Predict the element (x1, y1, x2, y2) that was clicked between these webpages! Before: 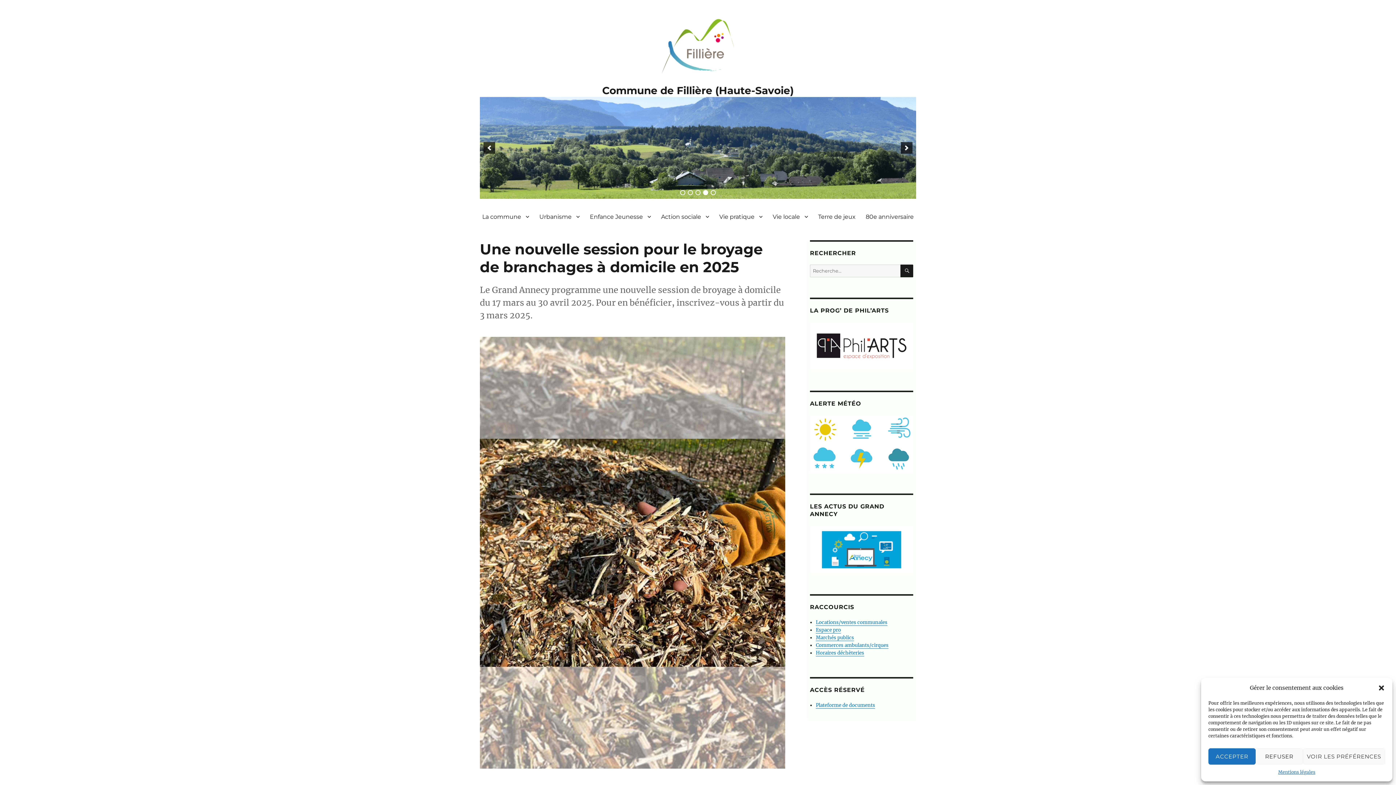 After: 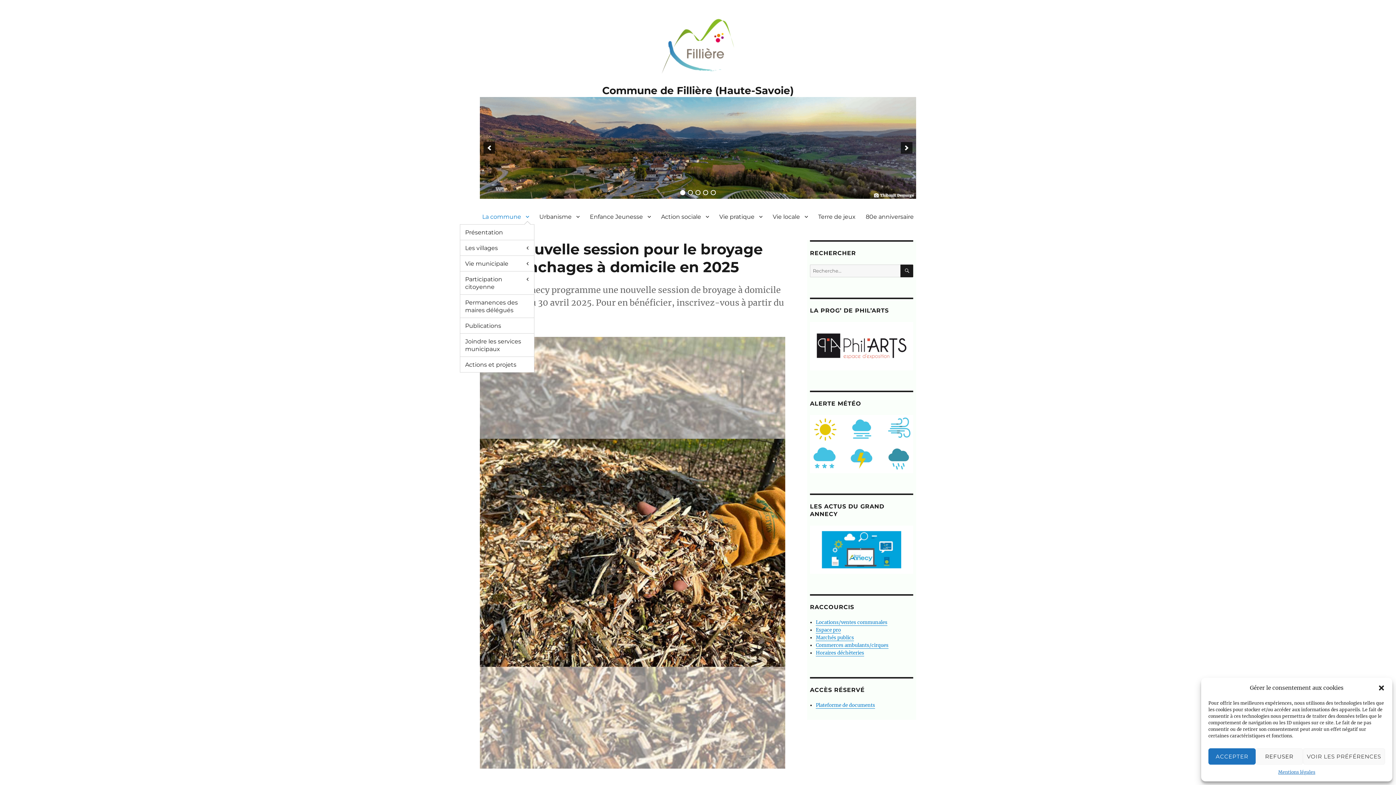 Action: bbox: (477, 209, 534, 224) label: La commune